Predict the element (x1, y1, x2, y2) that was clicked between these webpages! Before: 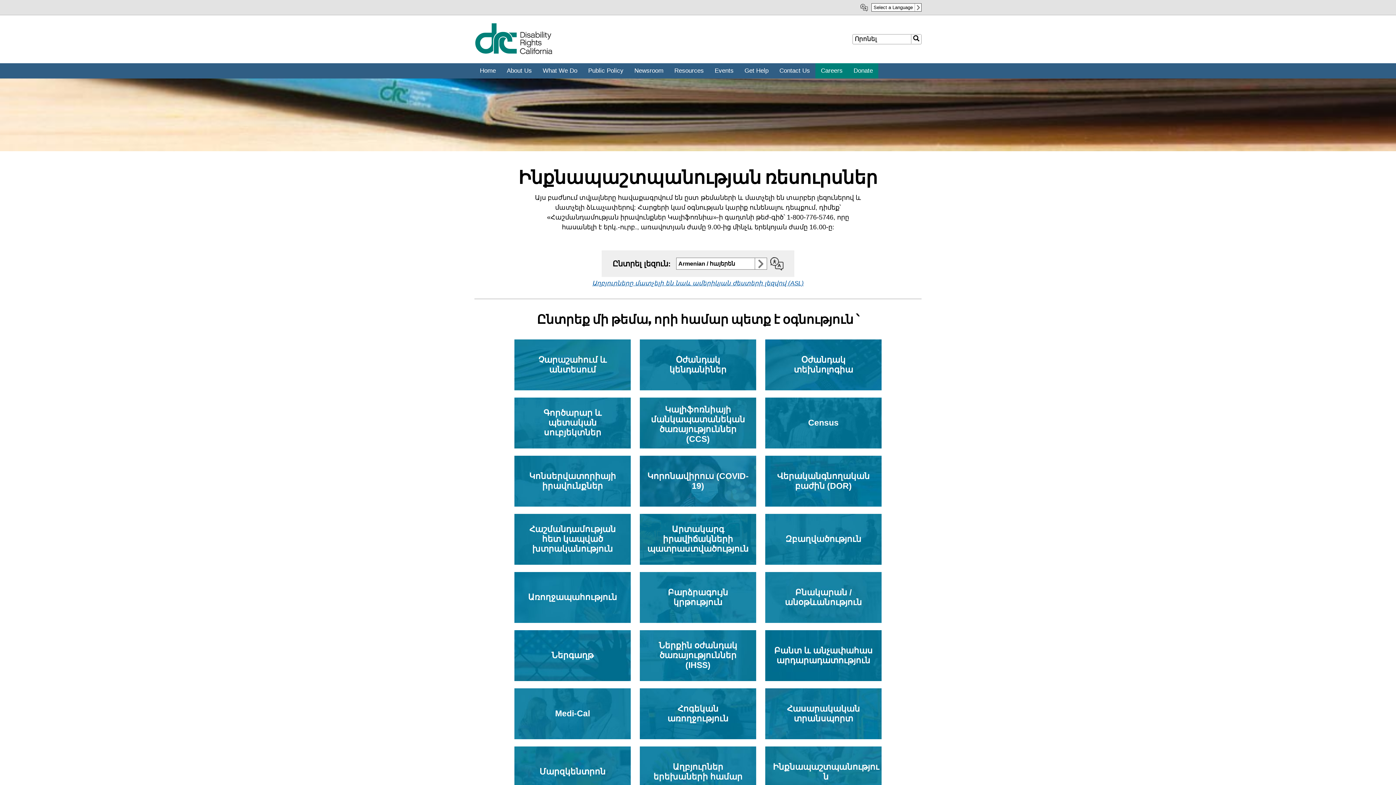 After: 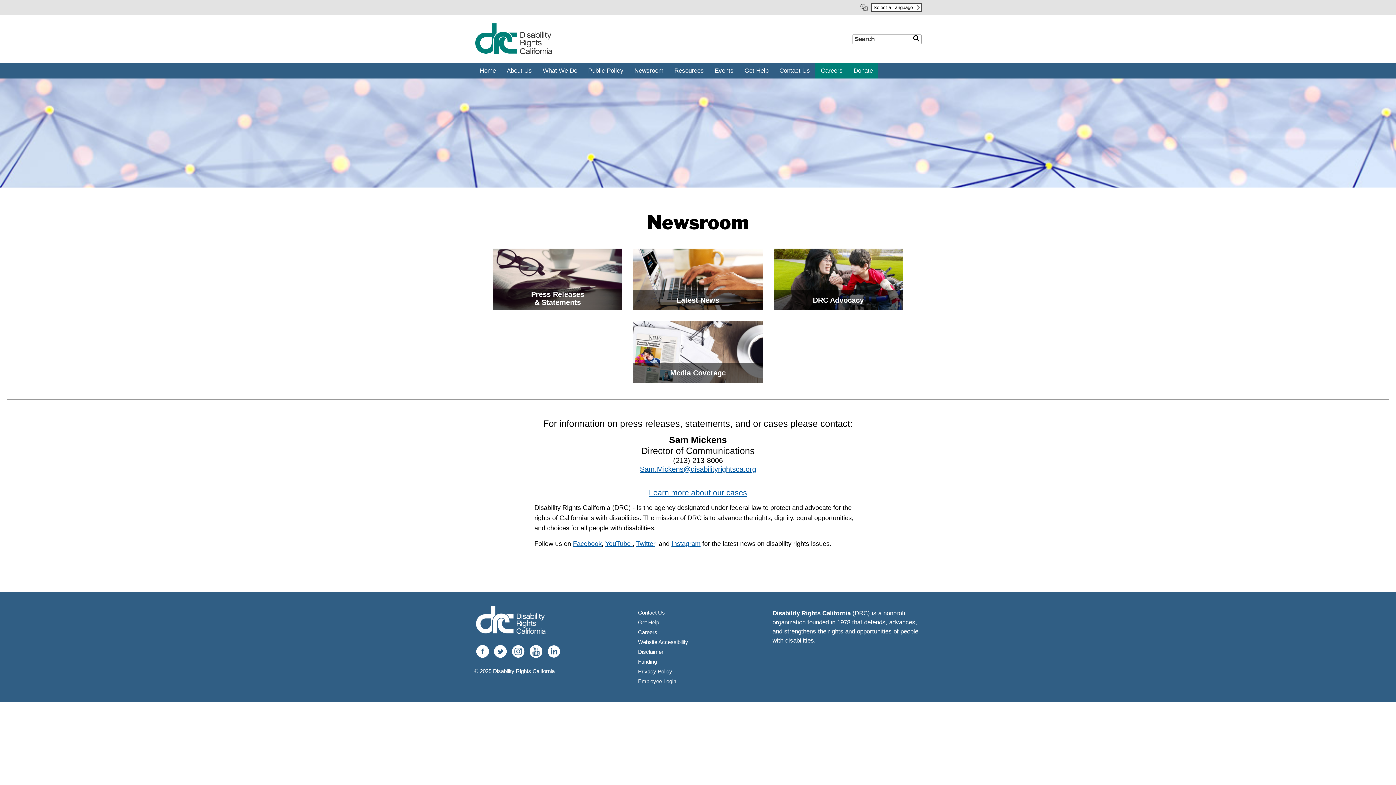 Action: label: Newsroom bbox: (629, 63, 669, 78)